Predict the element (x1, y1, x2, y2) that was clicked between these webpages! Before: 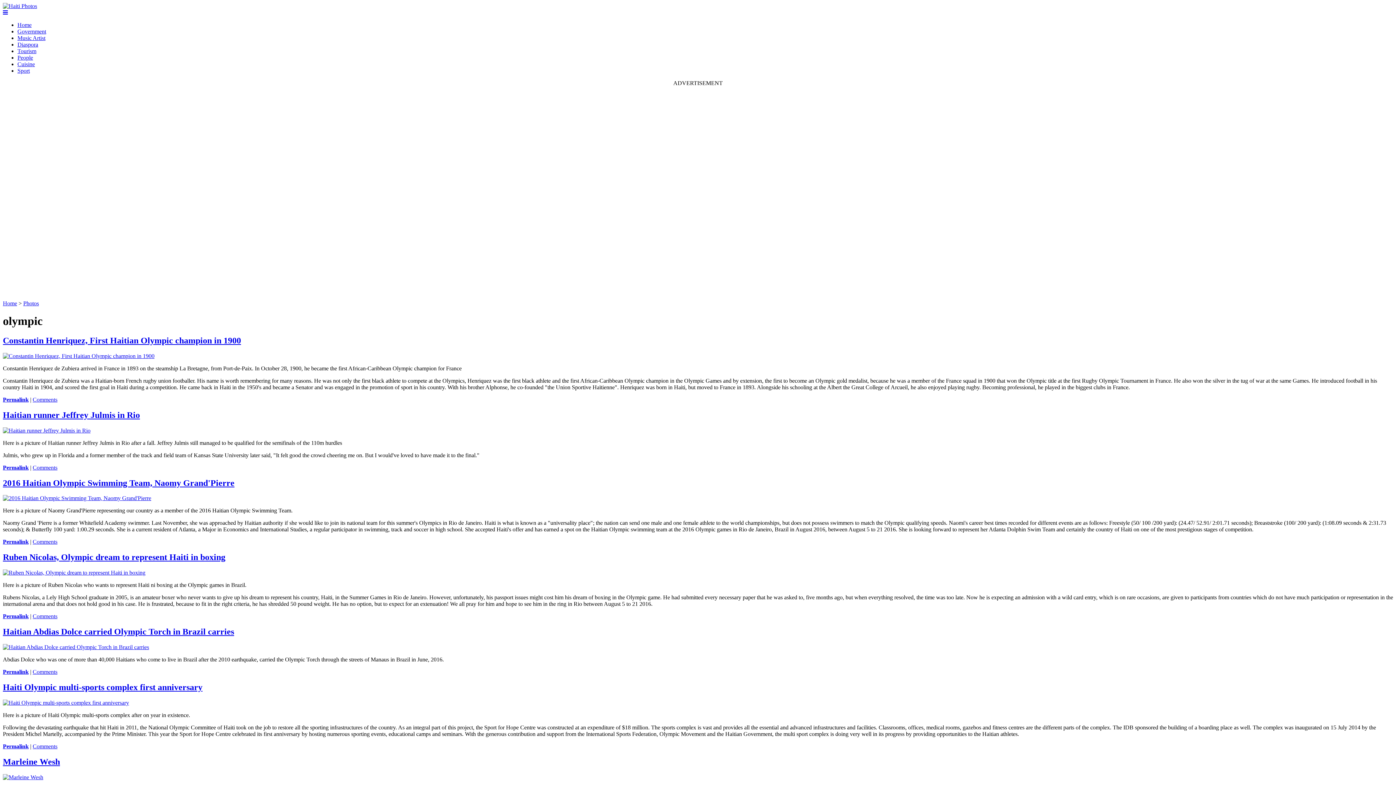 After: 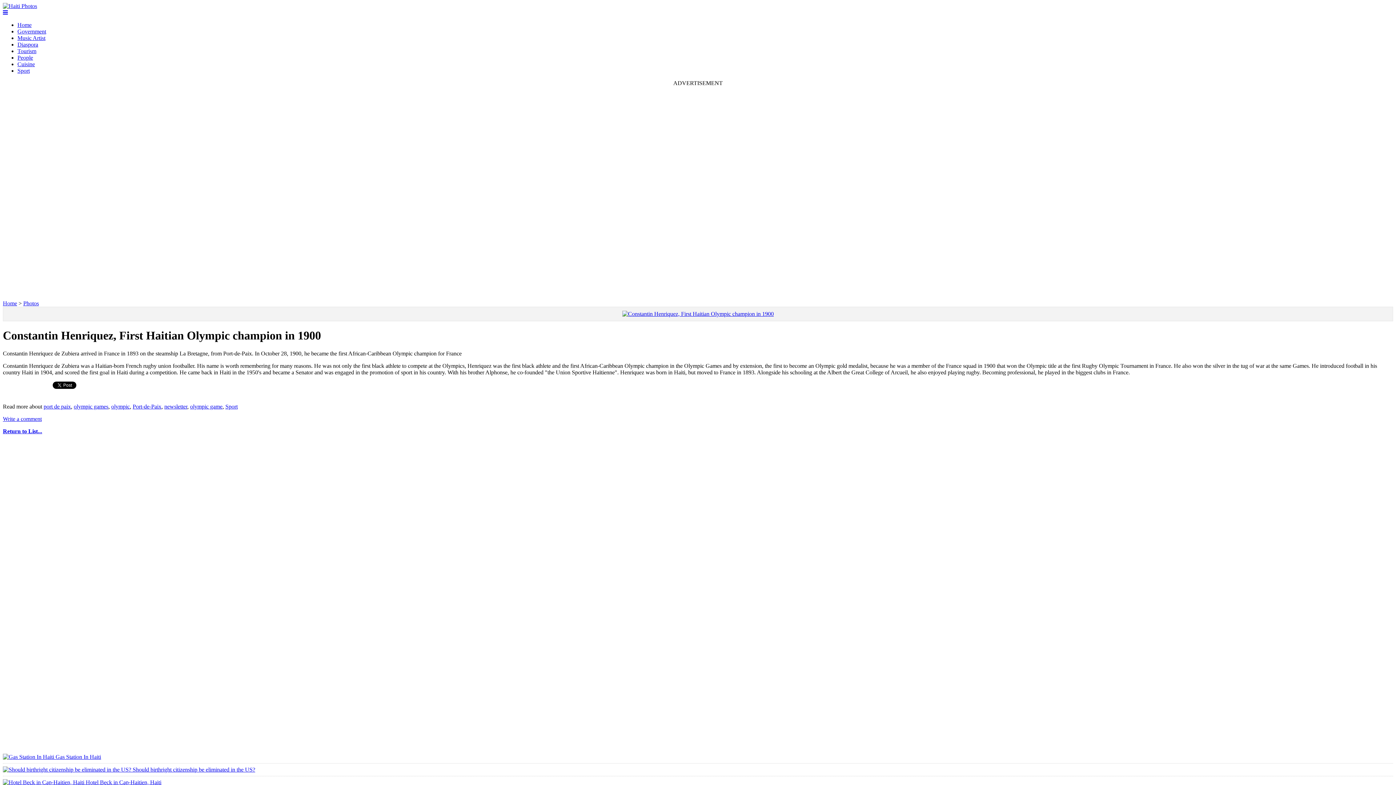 Action: label: Comments bbox: (32, 396, 57, 402)